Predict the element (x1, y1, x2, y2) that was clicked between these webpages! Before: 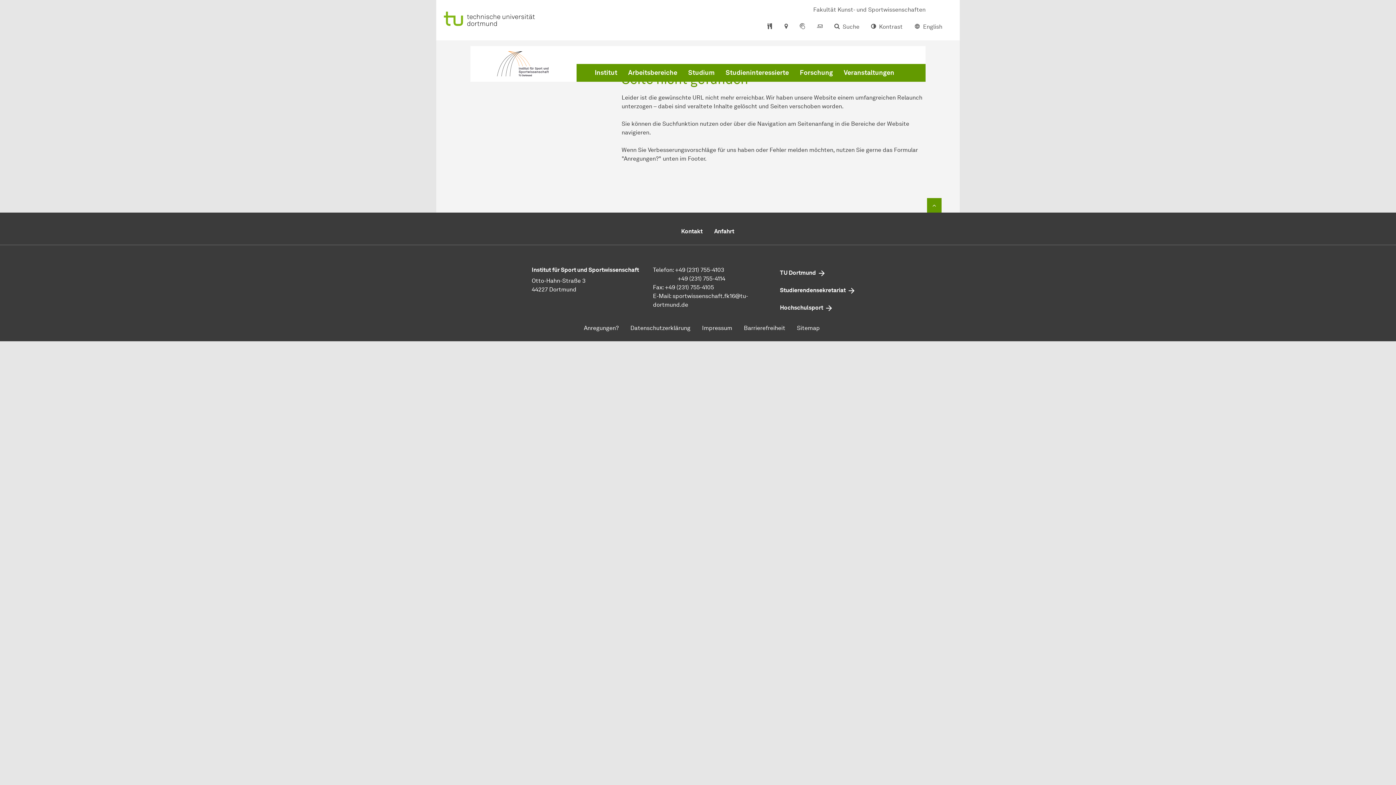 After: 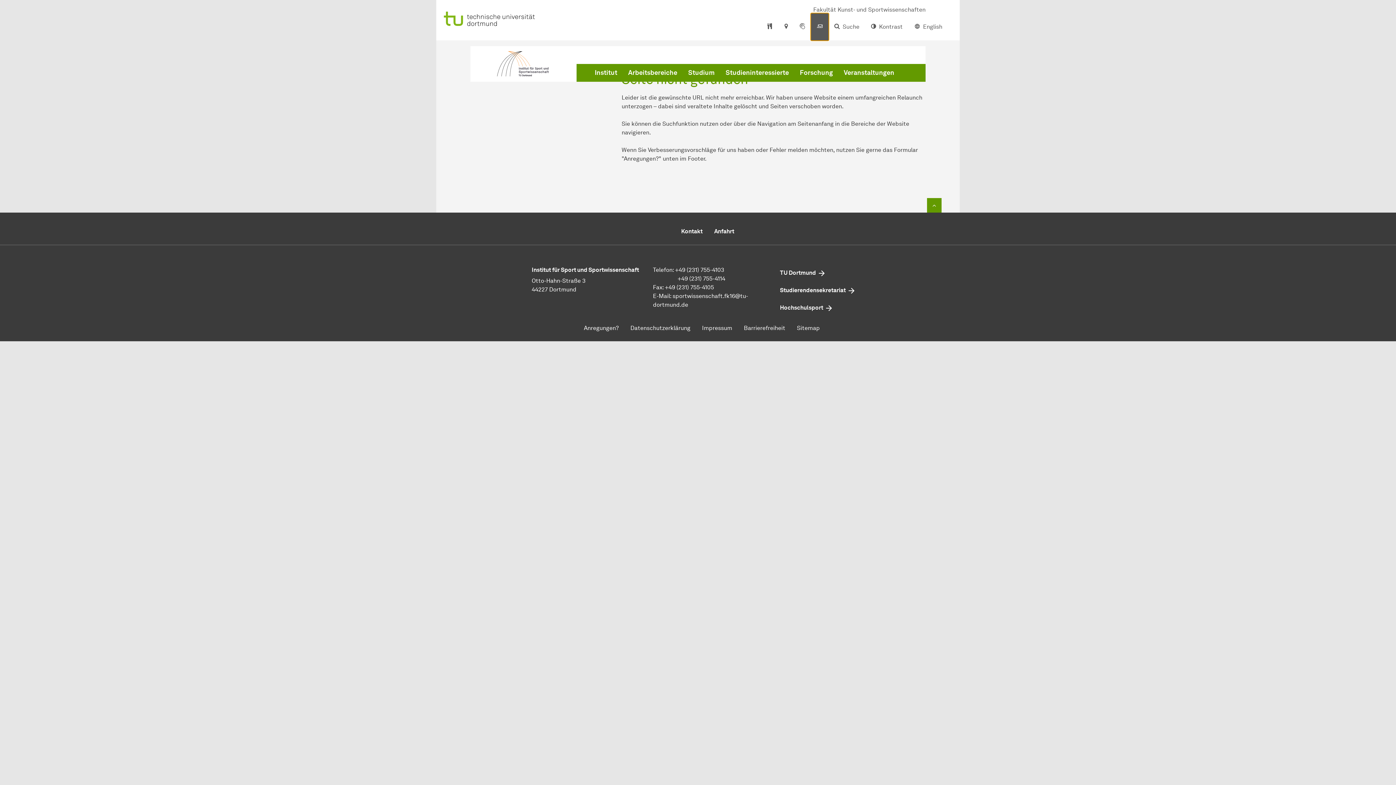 Action: bbox: (811, 13, 828, 40)